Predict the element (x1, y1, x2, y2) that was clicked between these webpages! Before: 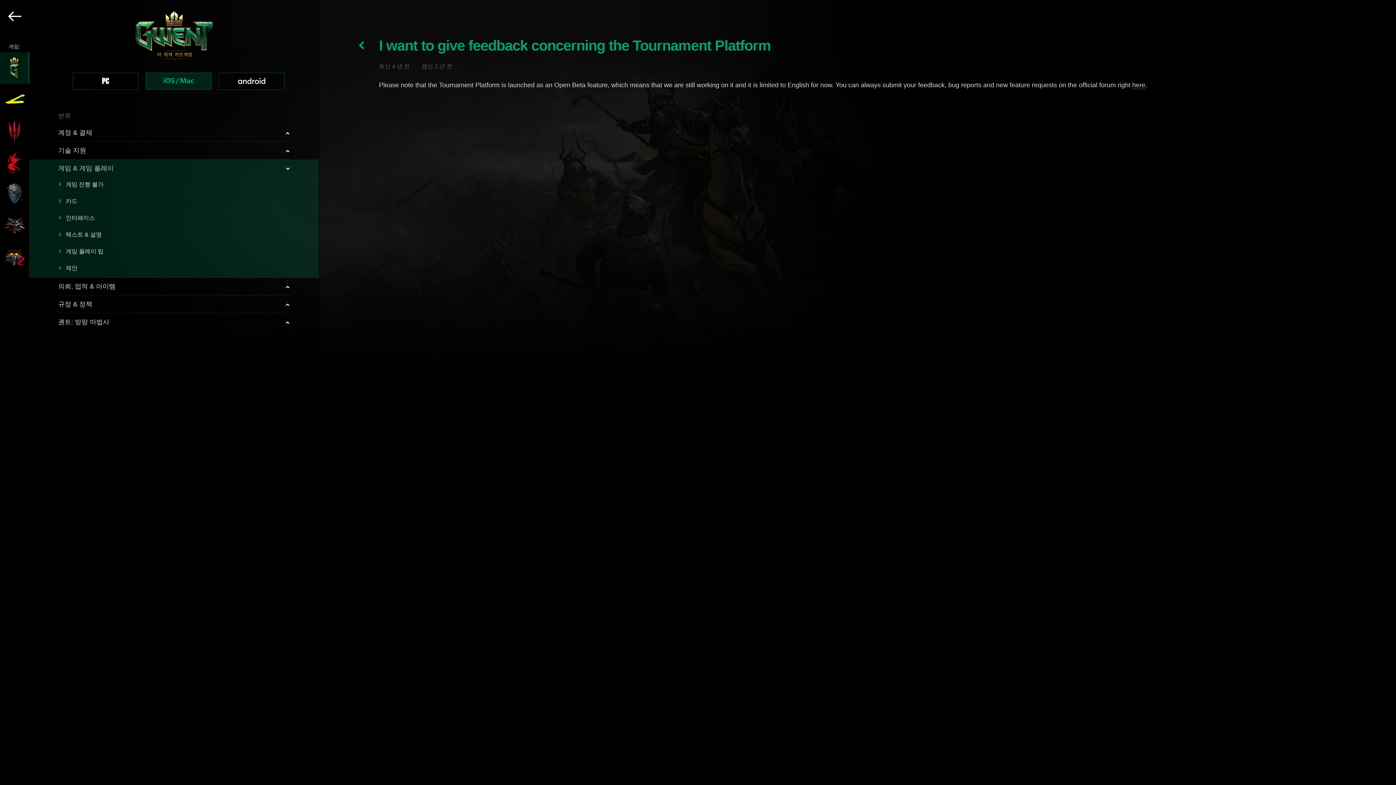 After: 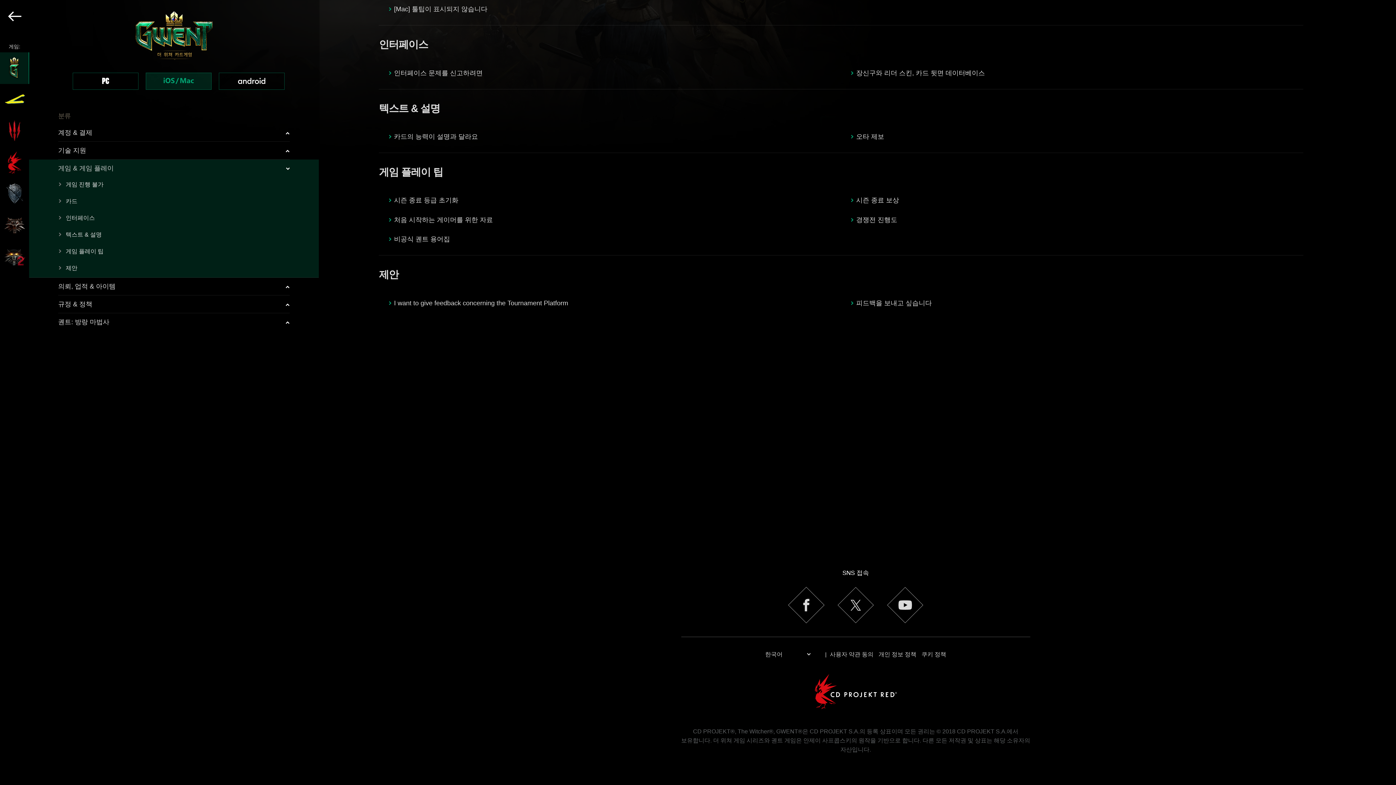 Action: bbox: (58, 231, 101, 237) label: 텍스트 & 설명